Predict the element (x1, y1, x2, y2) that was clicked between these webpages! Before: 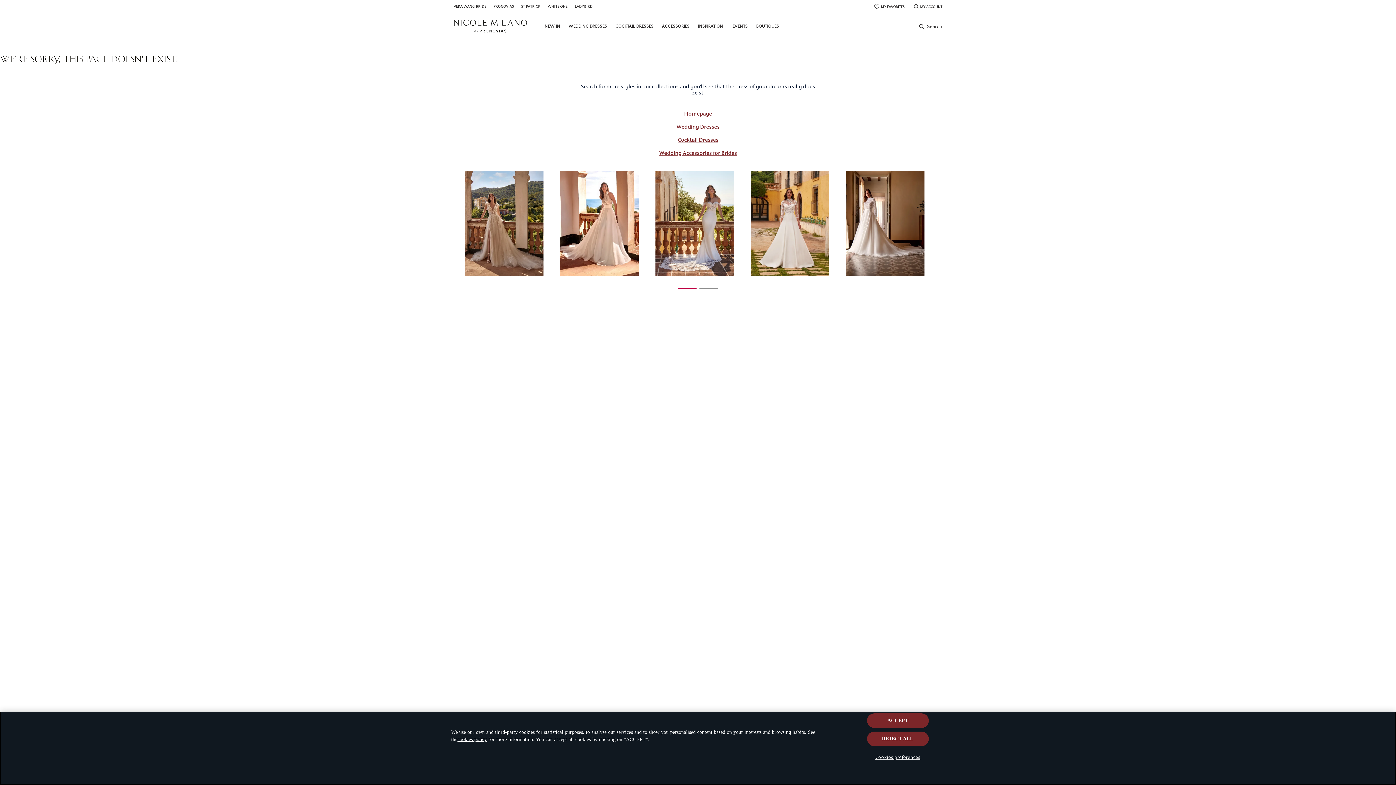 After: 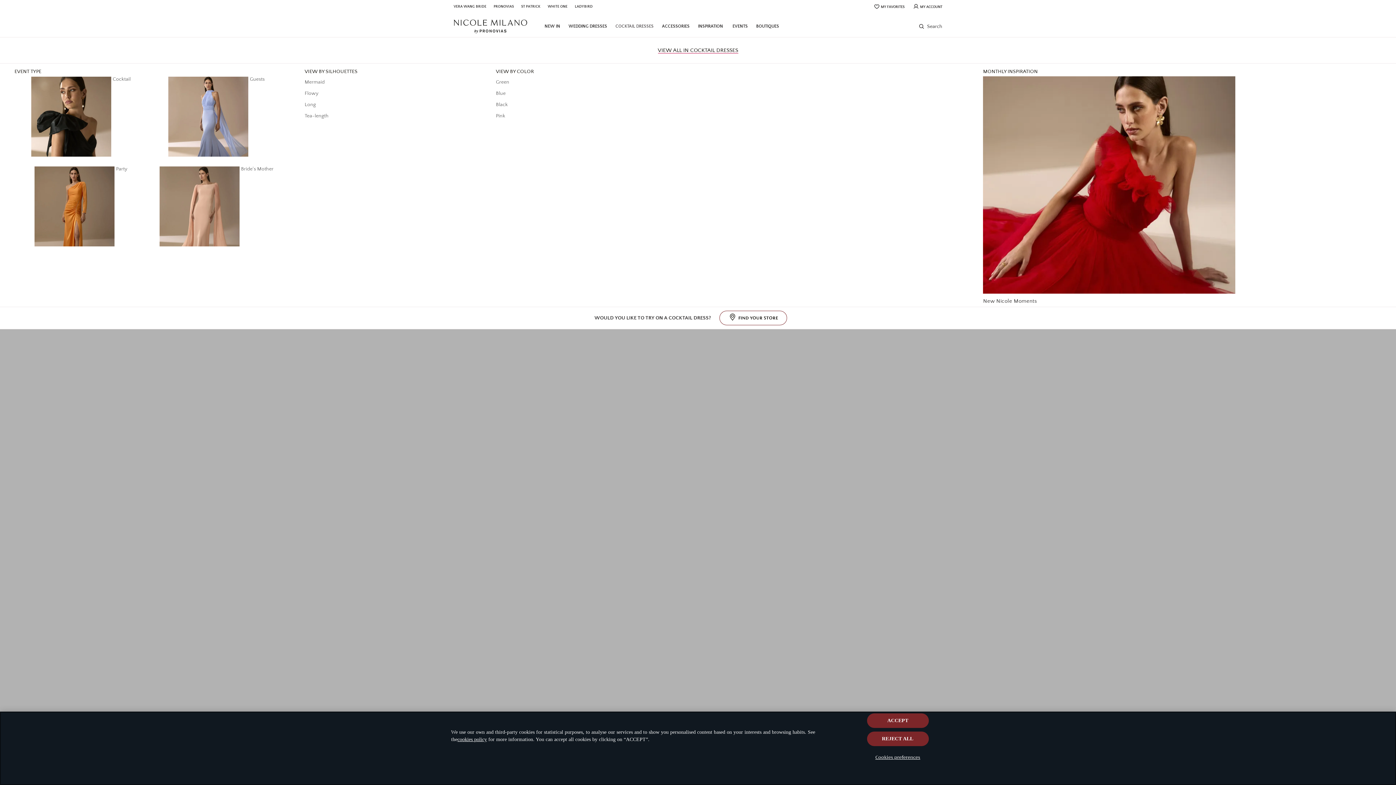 Action: bbox: (615, 16, 661, 37) label: COCKTAIL DRESSES